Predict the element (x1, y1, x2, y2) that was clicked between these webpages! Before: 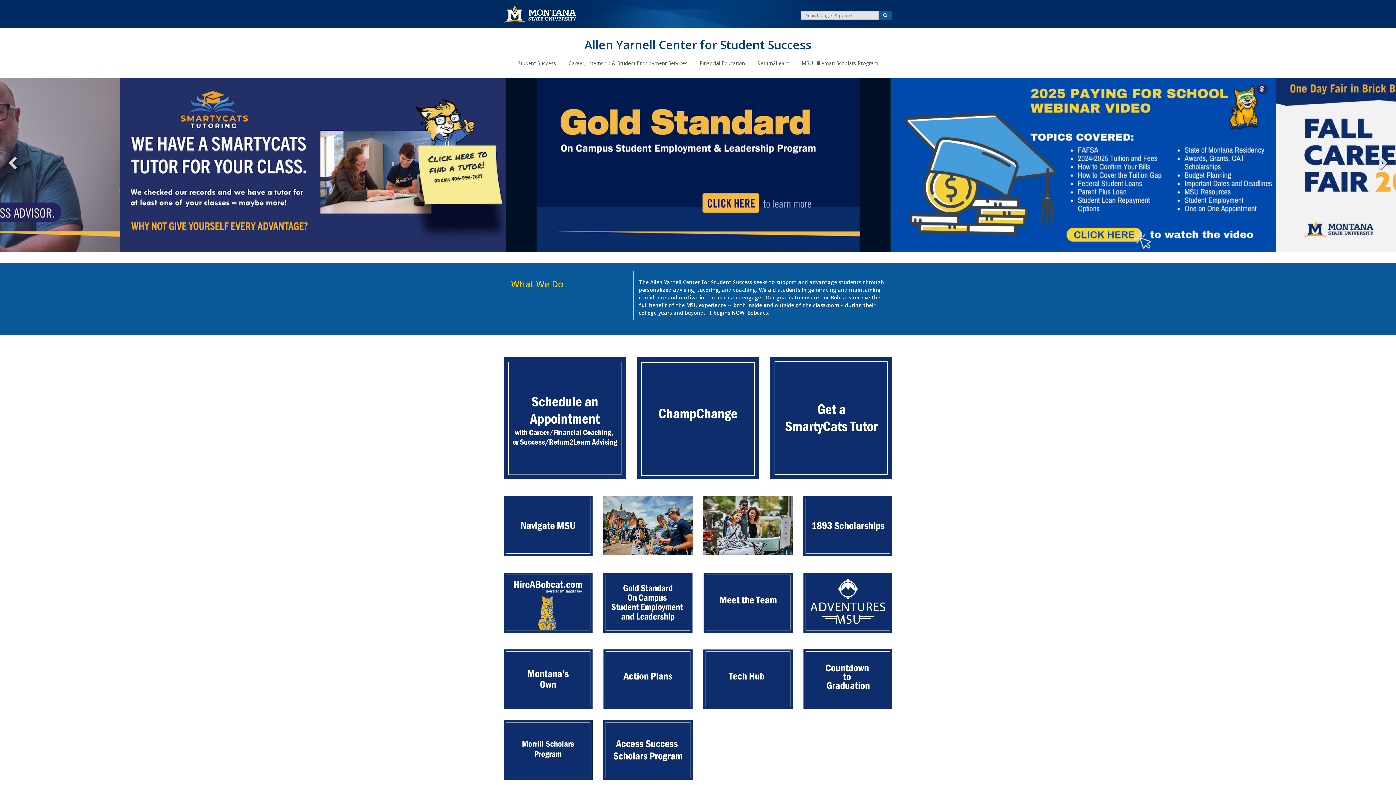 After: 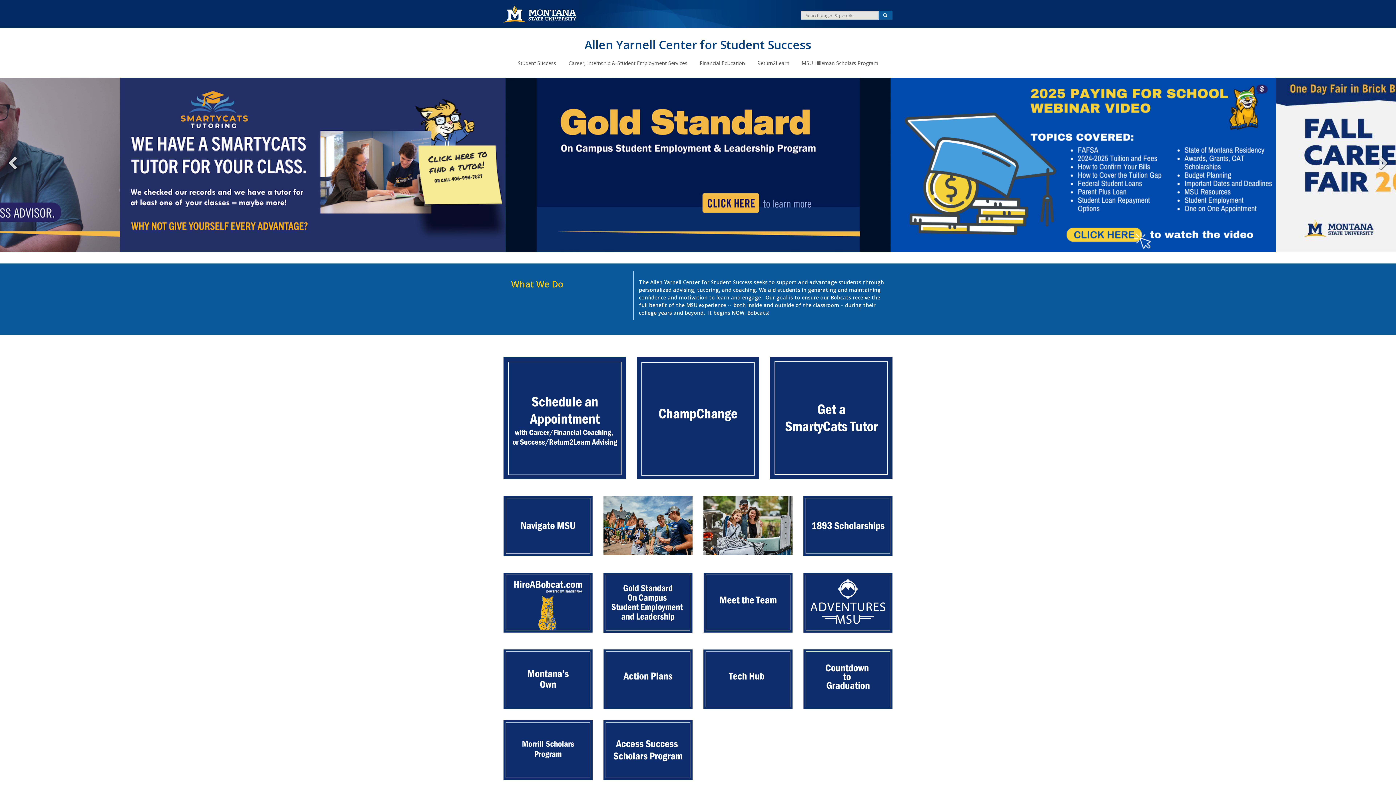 Action: bbox: (703, 496, 792, 555)